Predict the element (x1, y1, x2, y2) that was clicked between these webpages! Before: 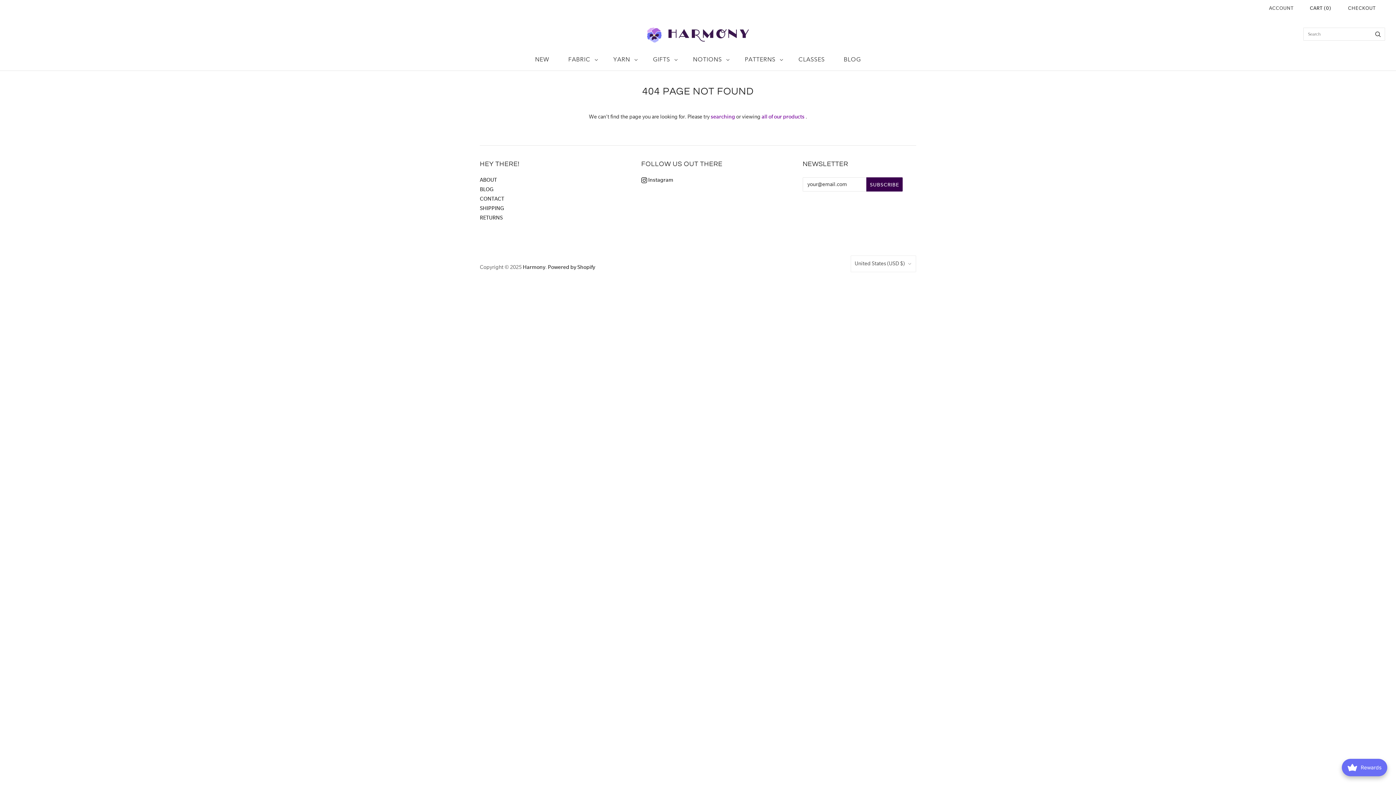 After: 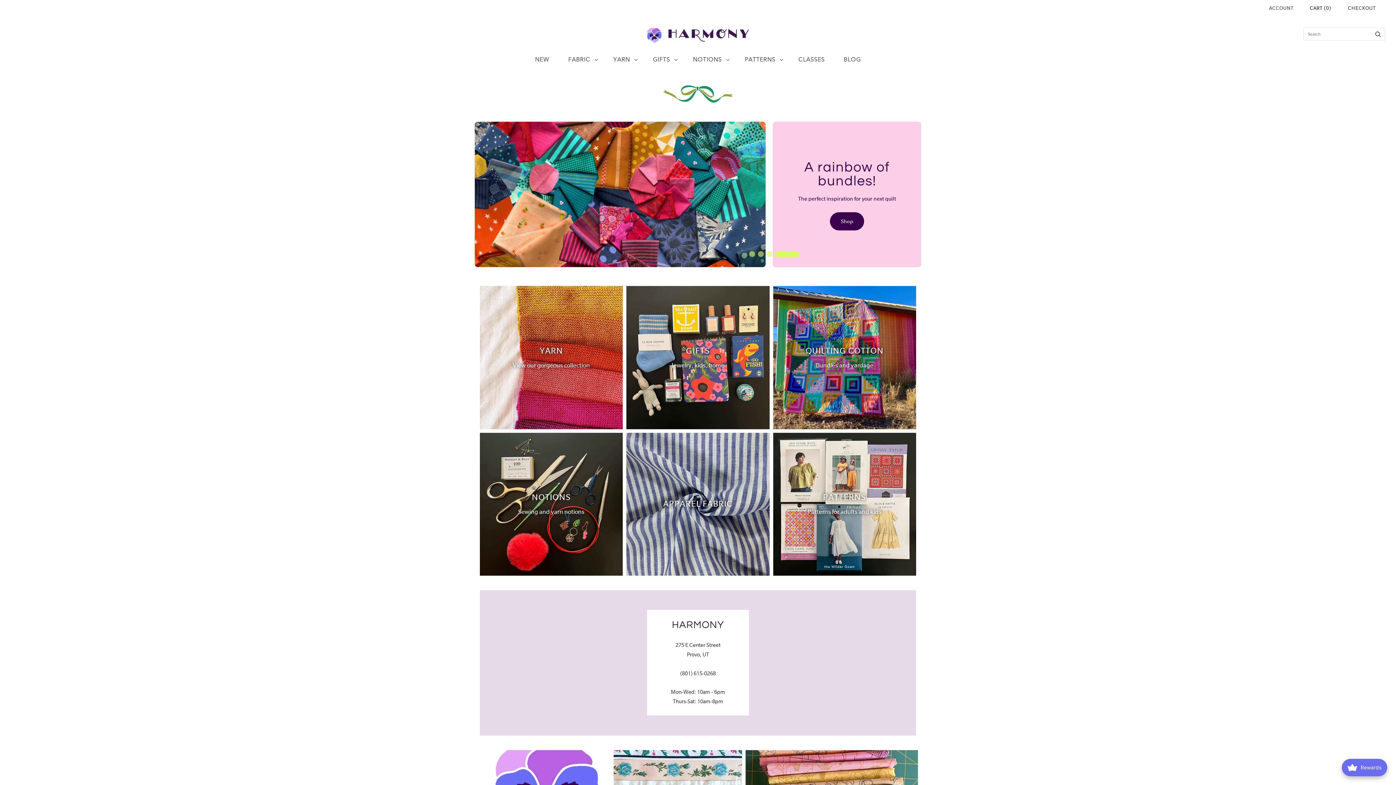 Action: label: Harmony bbox: (522, 264, 545, 270)